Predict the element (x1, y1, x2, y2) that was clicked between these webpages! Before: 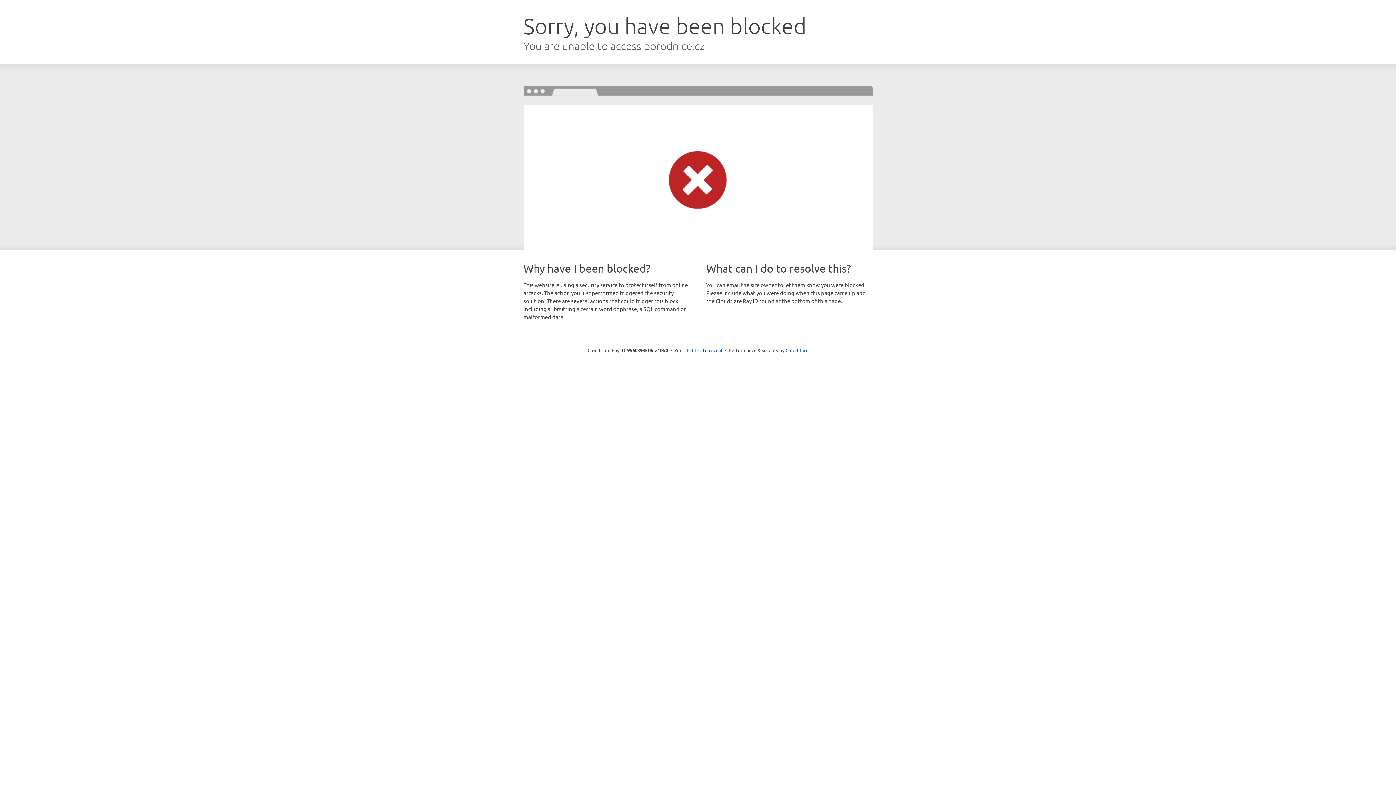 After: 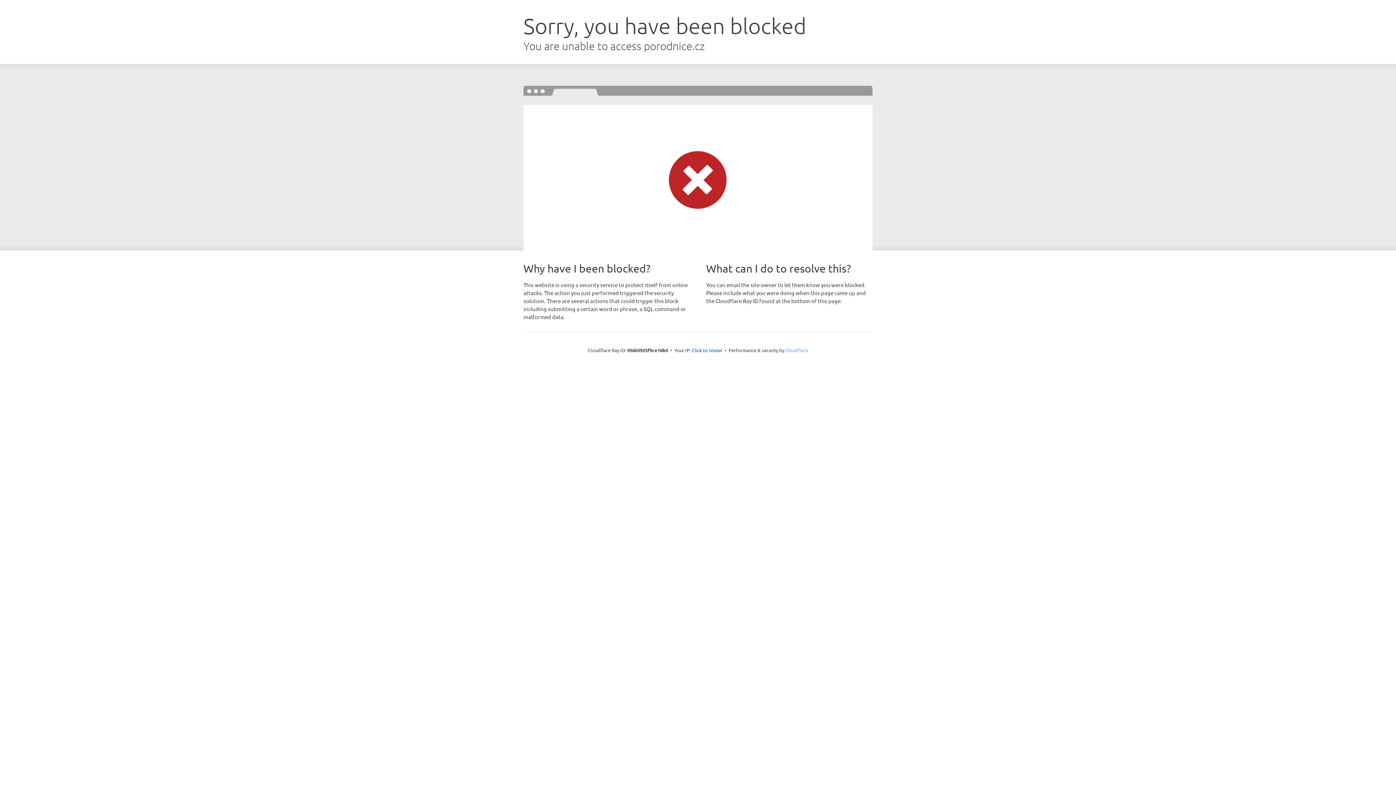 Action: label: Cloudflare bbox: (785, 347, 808, 353)